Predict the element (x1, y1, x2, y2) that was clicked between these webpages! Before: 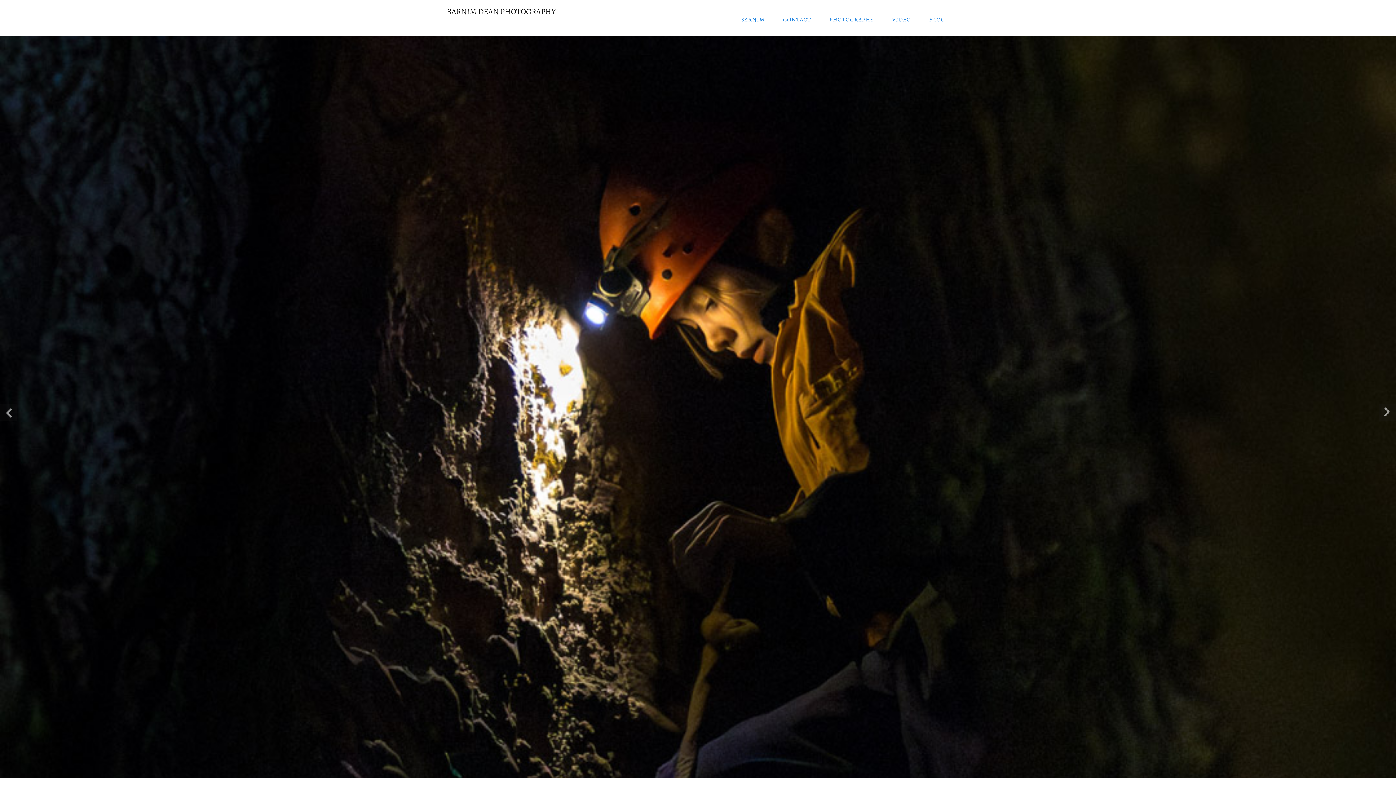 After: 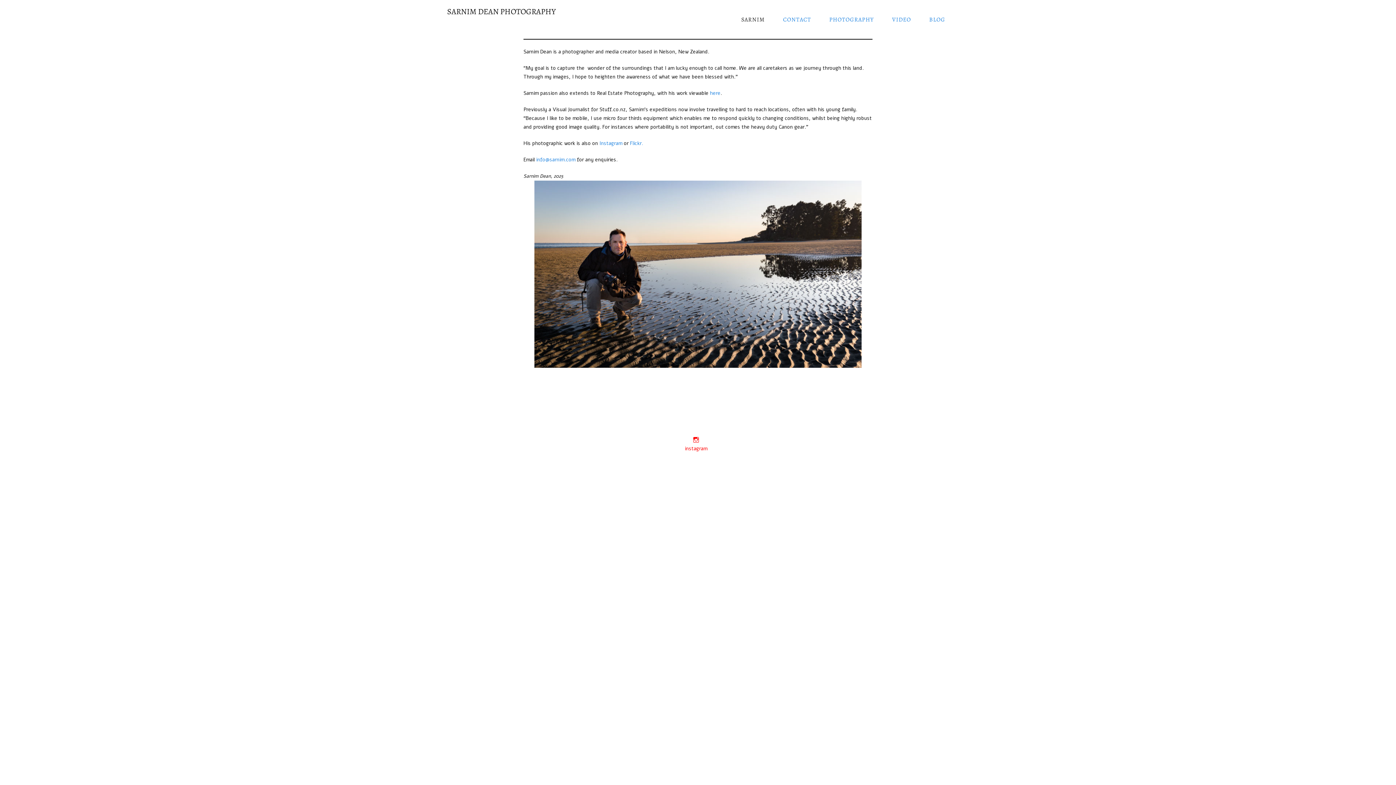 Action: bbox: (732, 11, 774, 27) label: SARNIM